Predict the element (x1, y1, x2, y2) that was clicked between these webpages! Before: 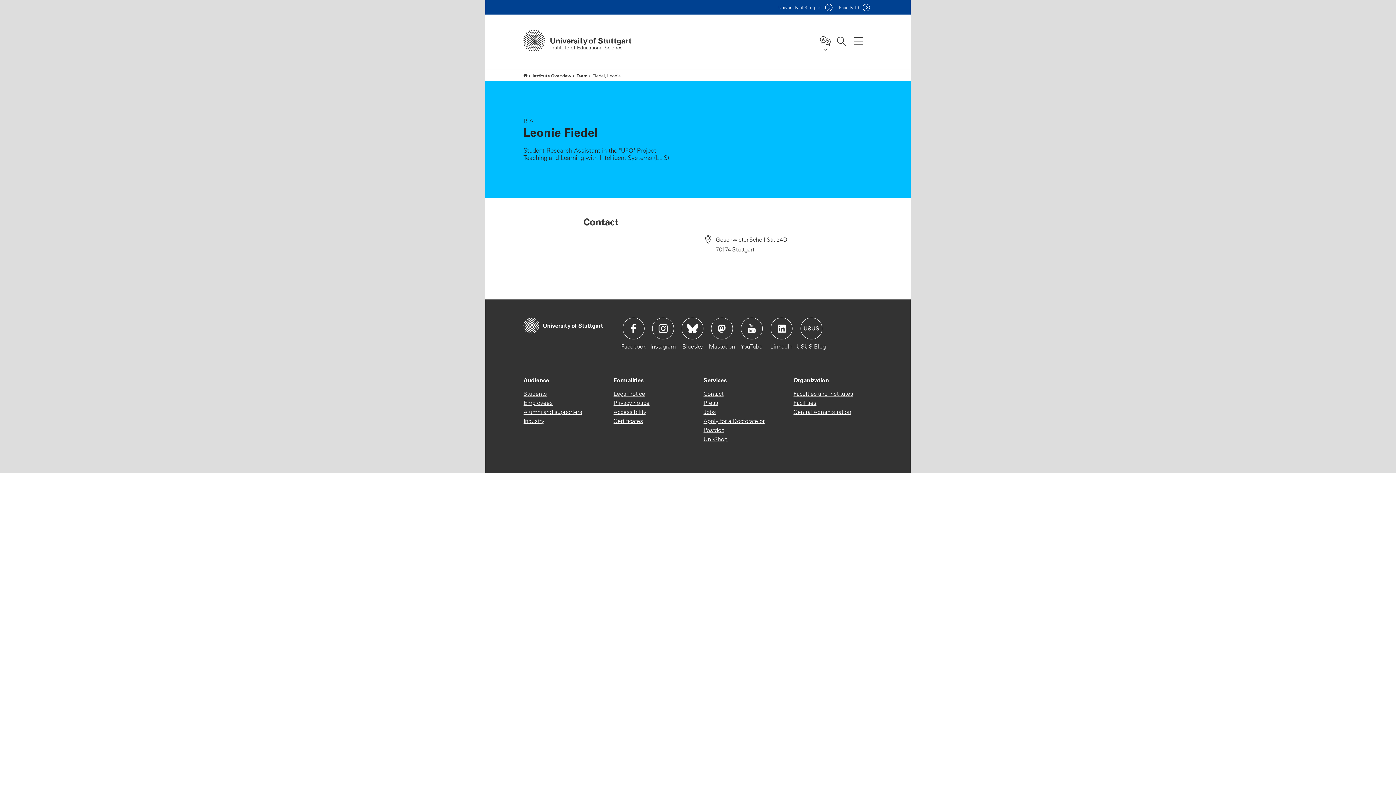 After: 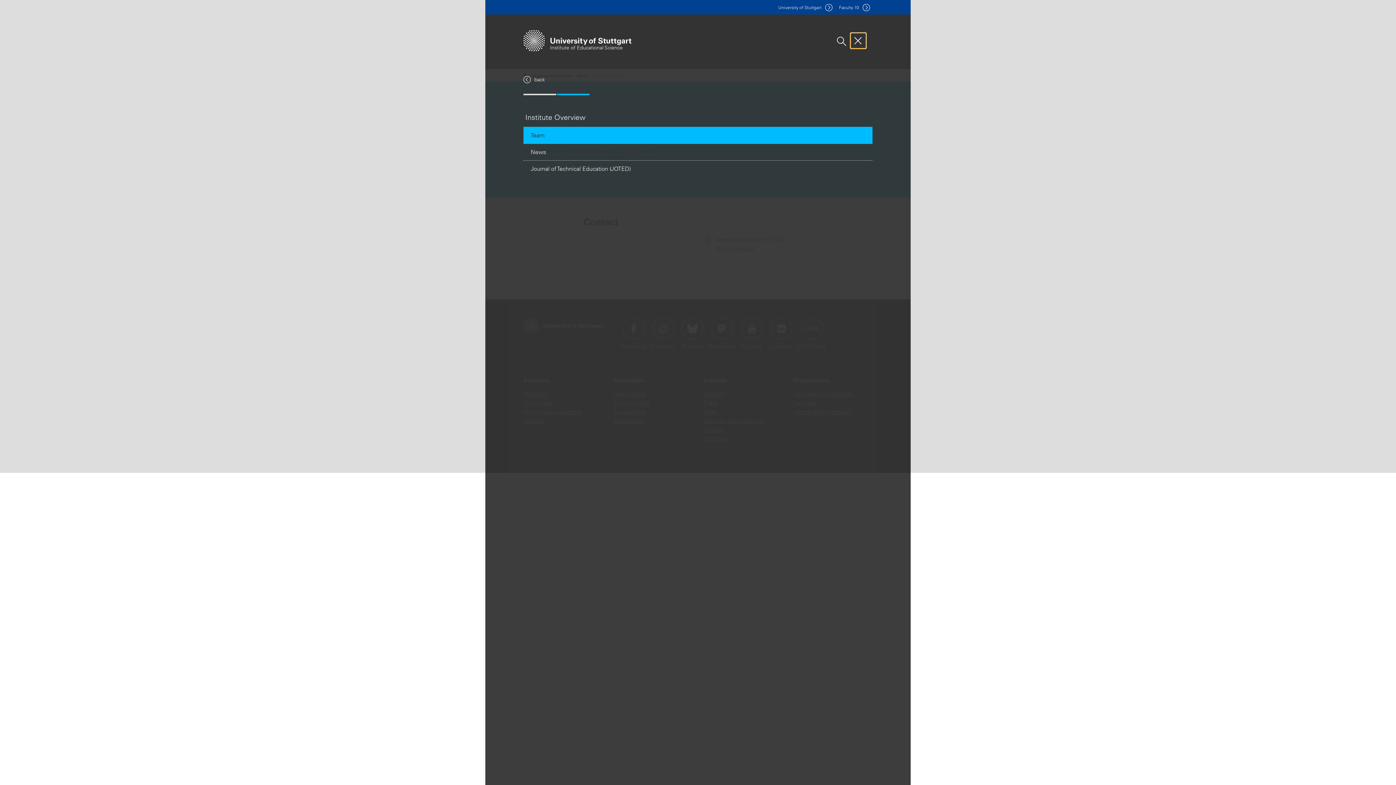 Action: label: Main navigation bbox: (850, 33, 866, 48)